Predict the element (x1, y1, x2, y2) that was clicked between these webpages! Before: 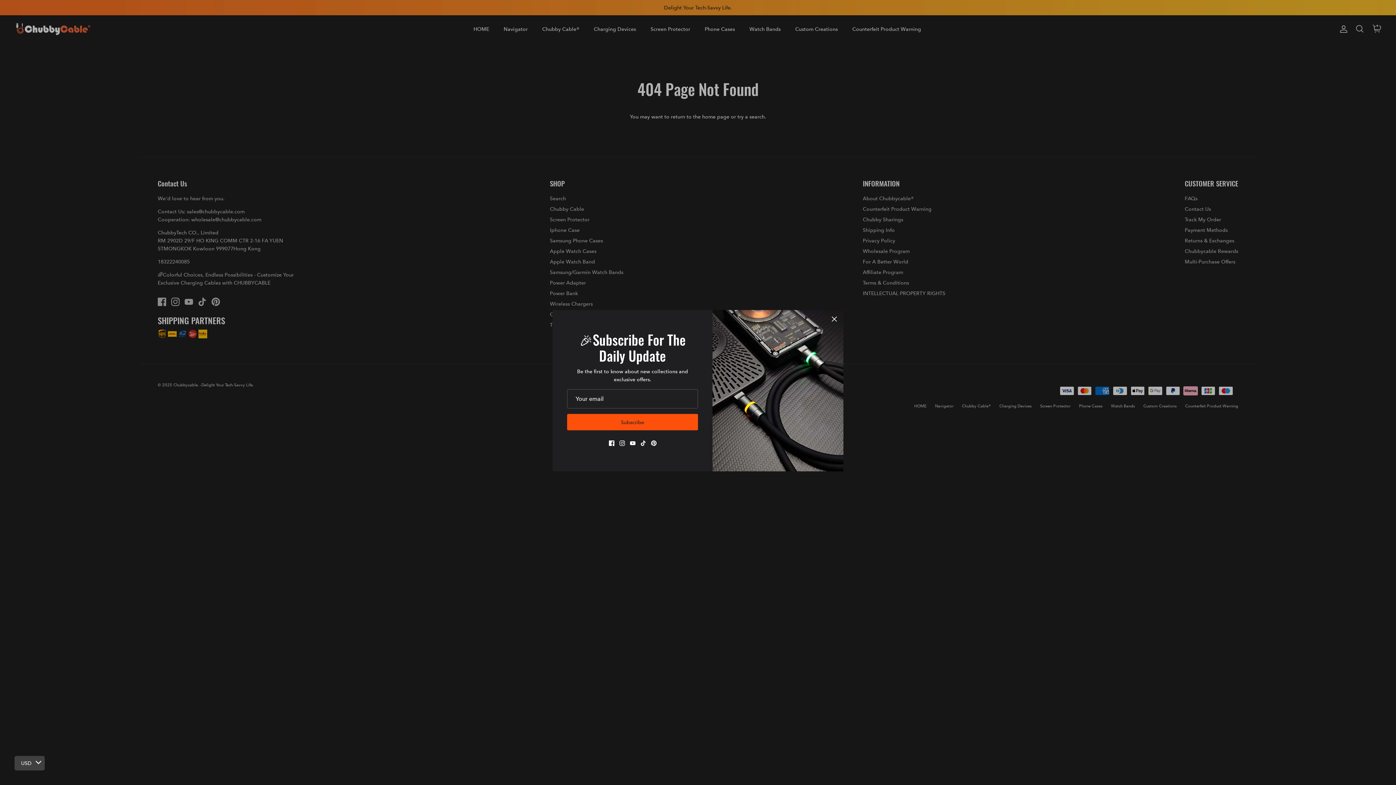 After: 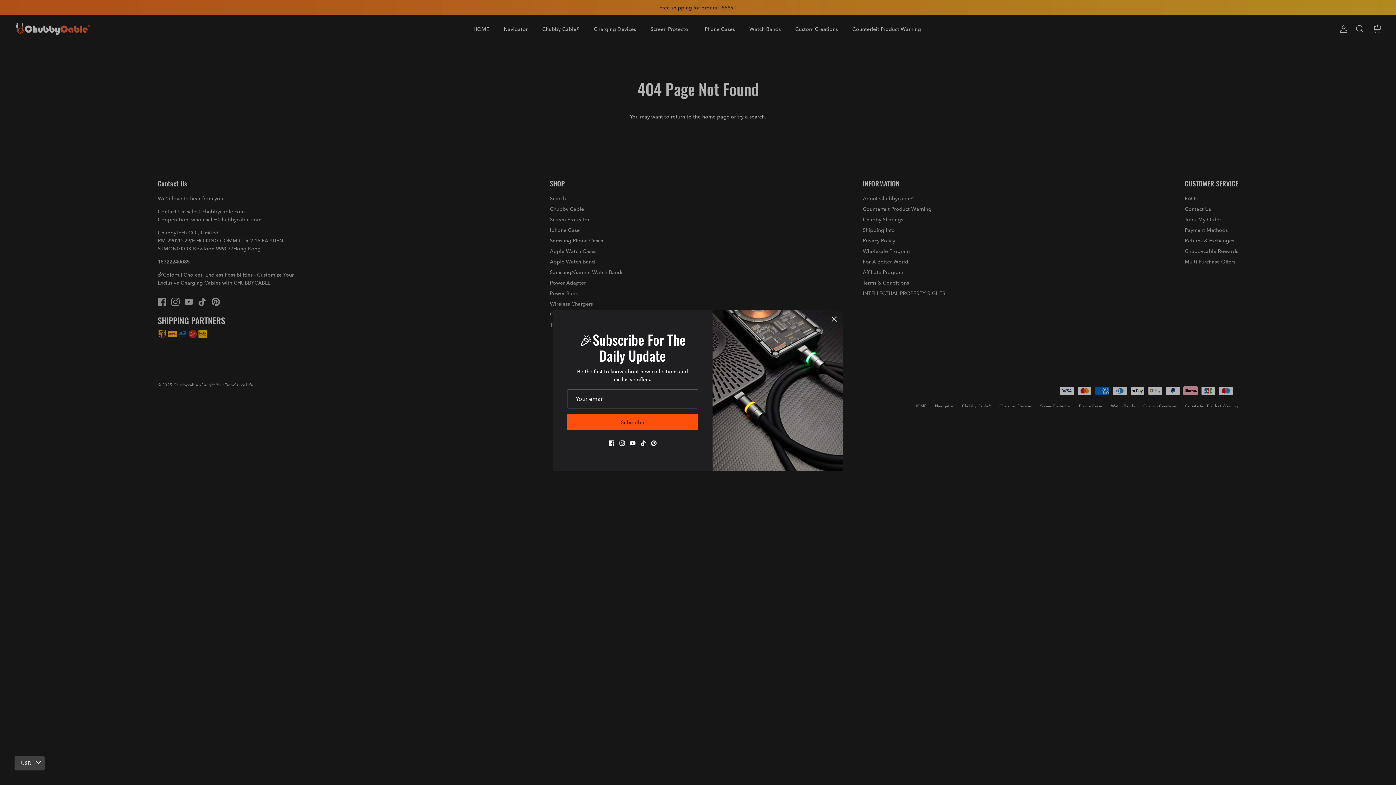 Action: label: Tiktok bbox: (640, 440, 646, 446)